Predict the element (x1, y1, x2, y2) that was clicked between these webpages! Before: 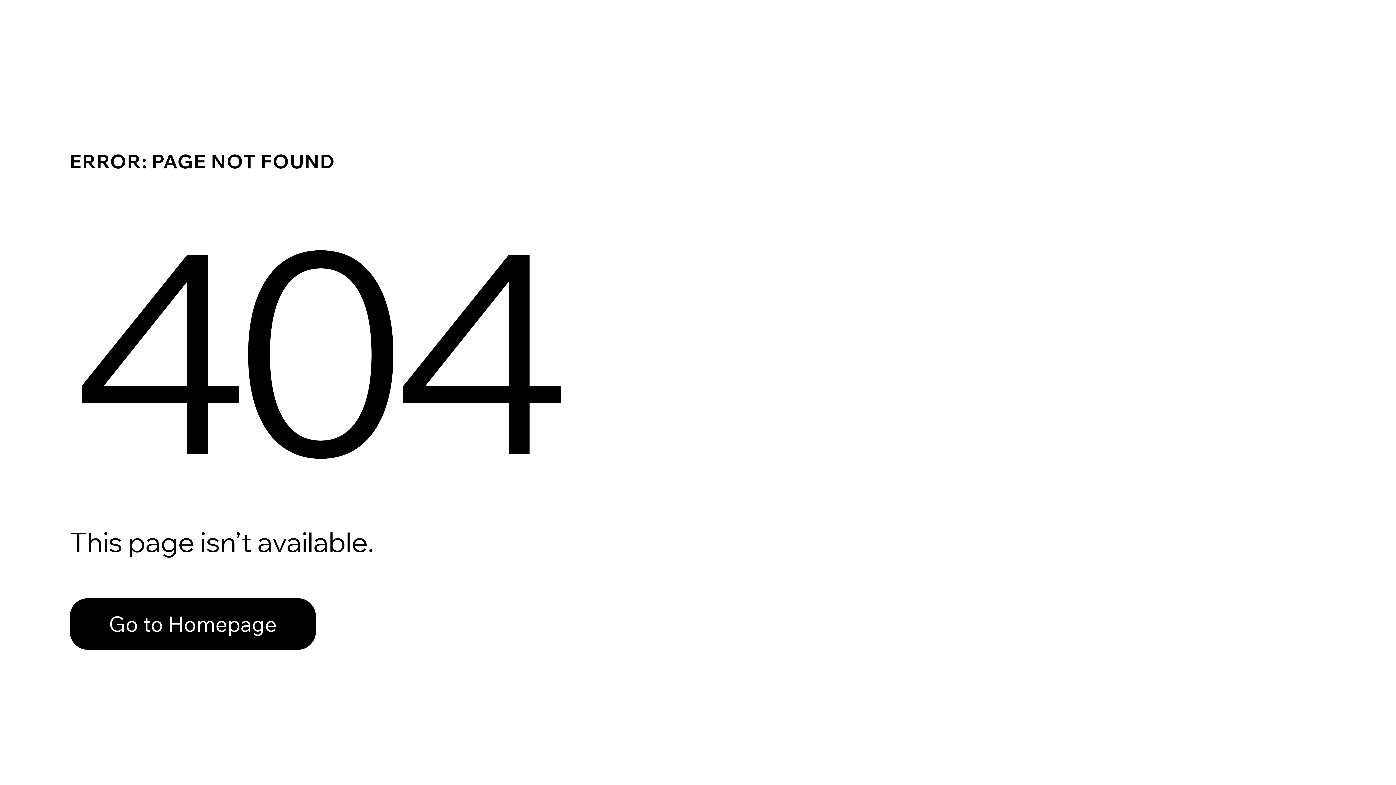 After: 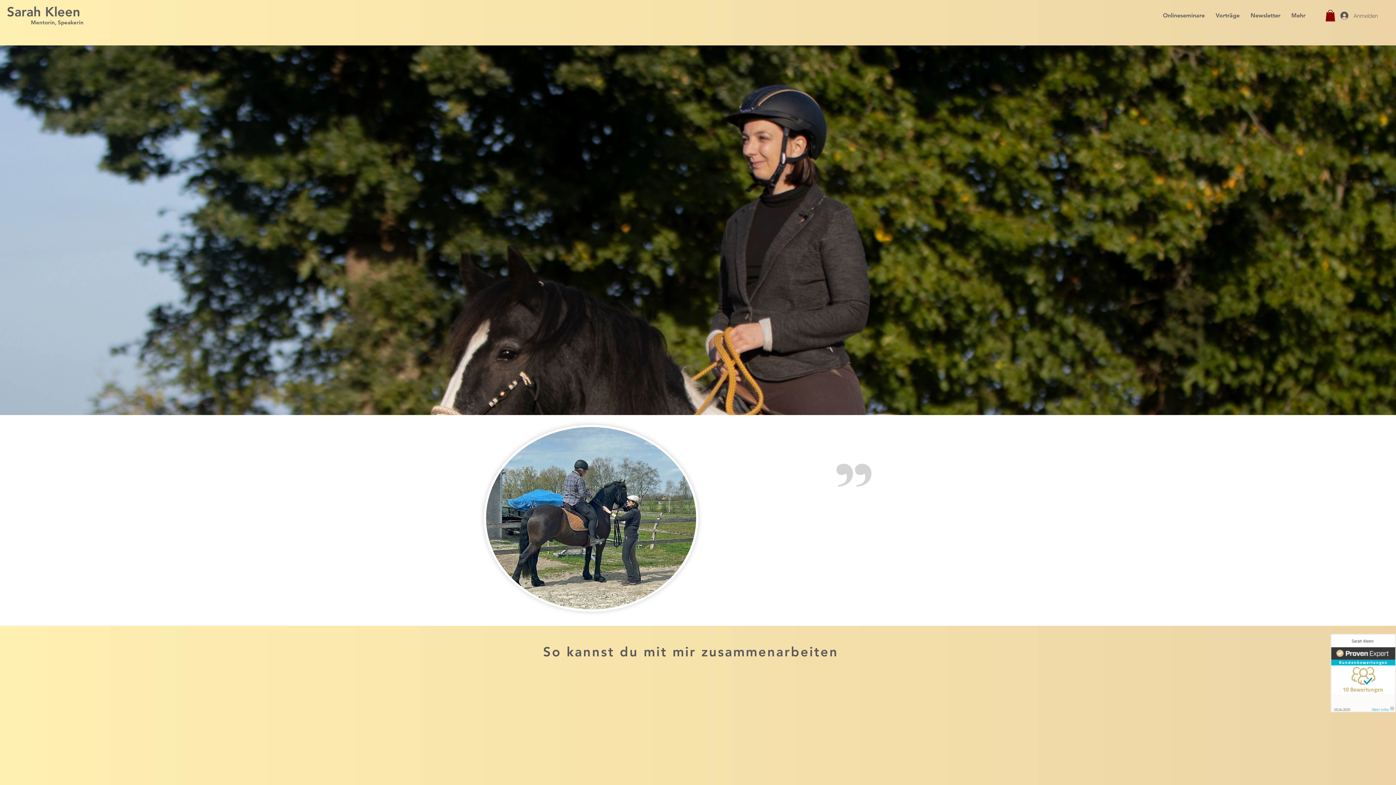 Action: bbox: (69, 582, 768, 659) label: Go to Homepage